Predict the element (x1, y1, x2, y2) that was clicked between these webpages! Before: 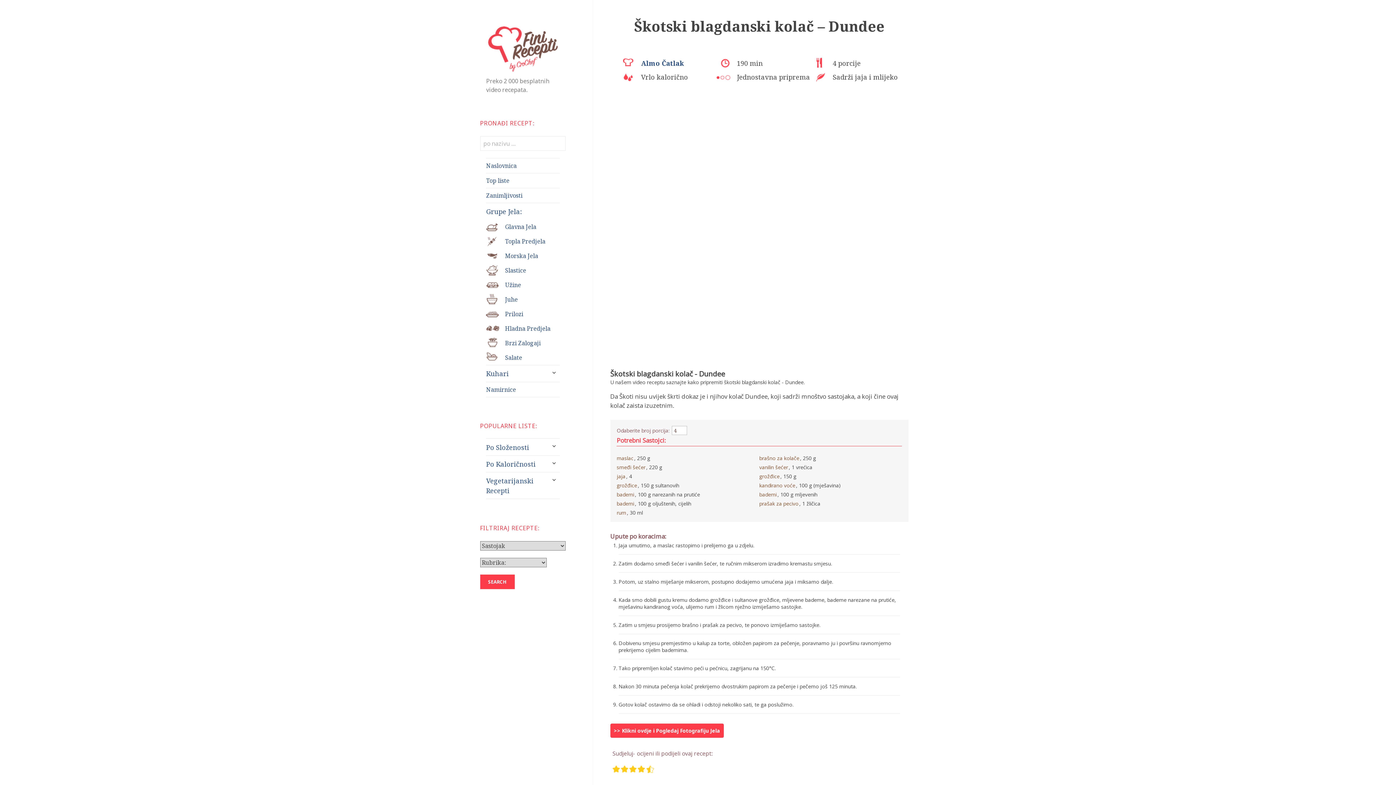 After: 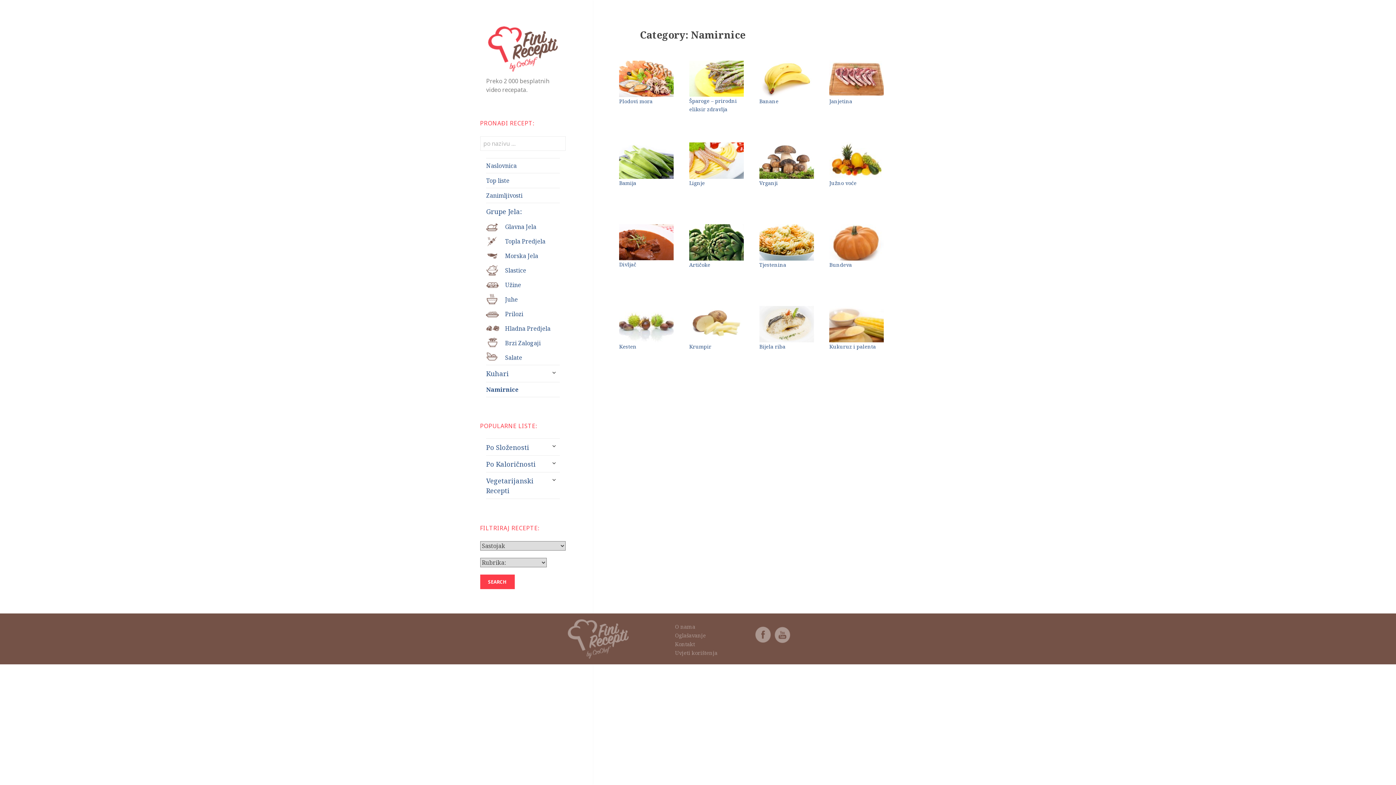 Action: bbox: (486, 382, 559, 396) label: Namirnice